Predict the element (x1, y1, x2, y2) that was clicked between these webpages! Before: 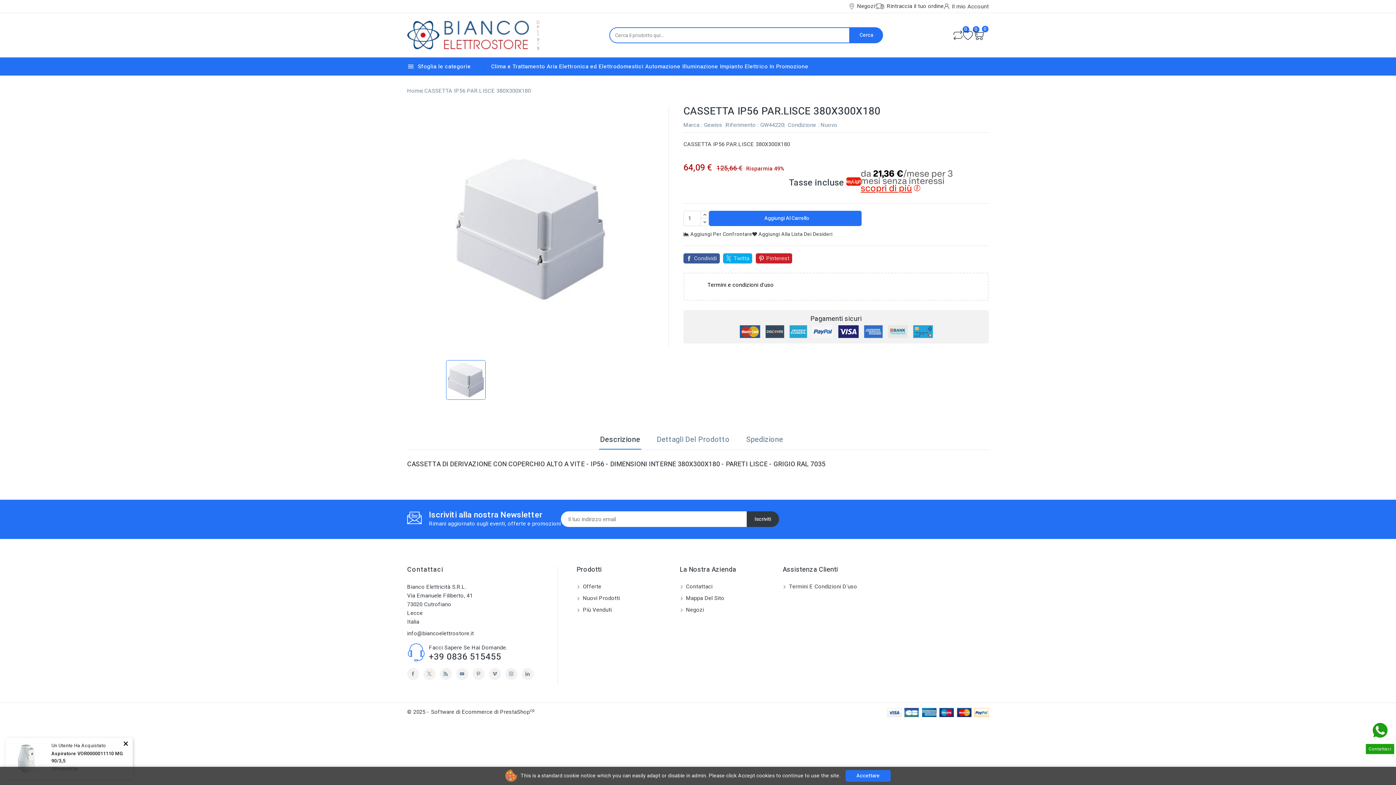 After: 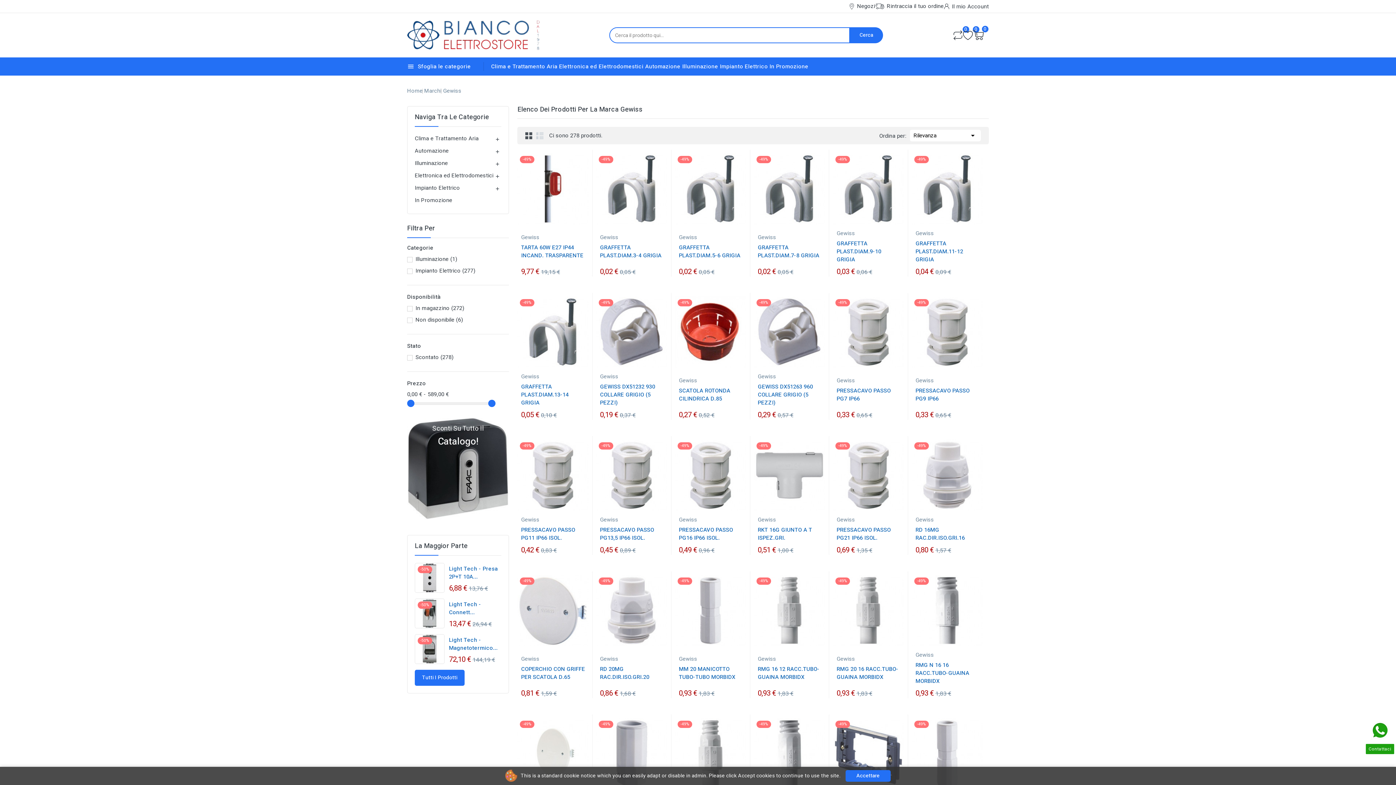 Action: bbox: (704, 121, 722, 129) label: Gewiss